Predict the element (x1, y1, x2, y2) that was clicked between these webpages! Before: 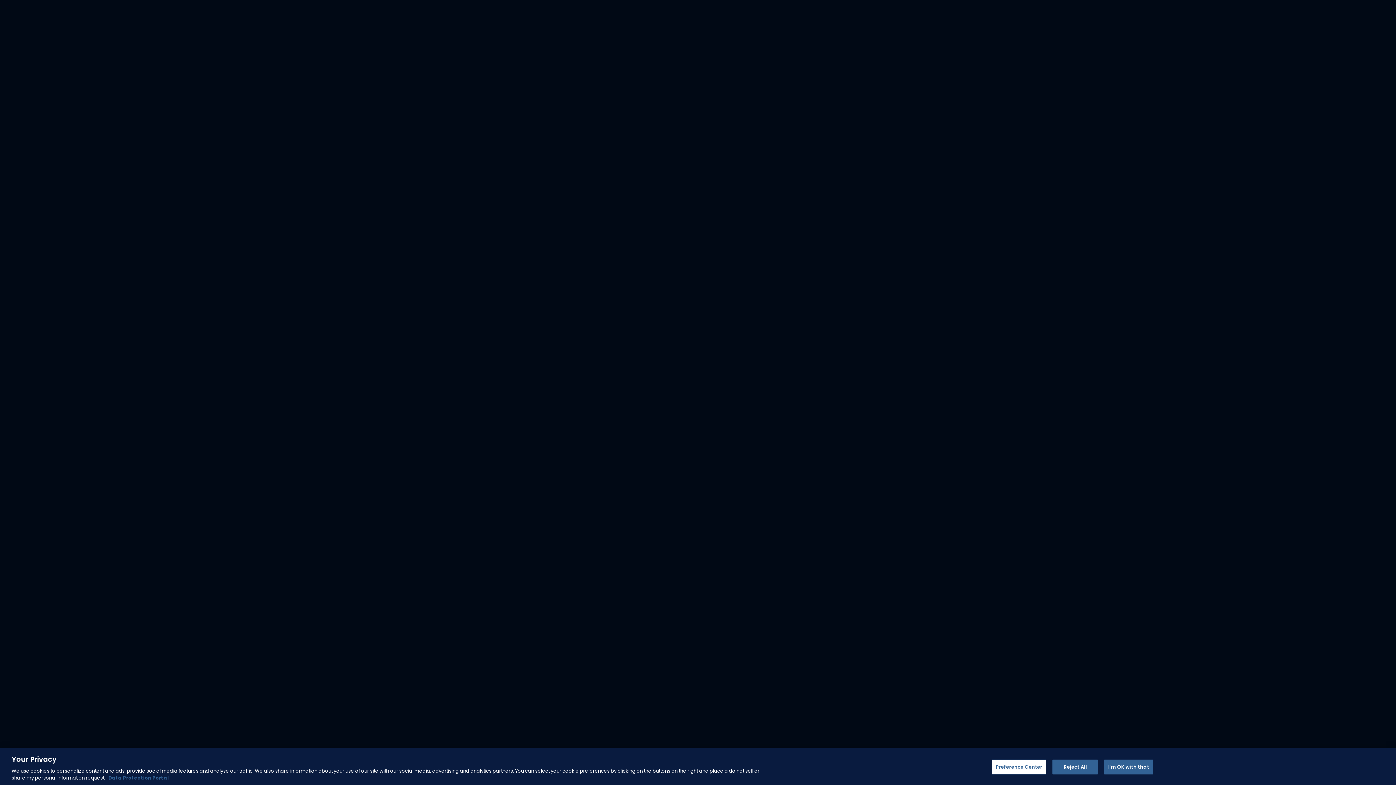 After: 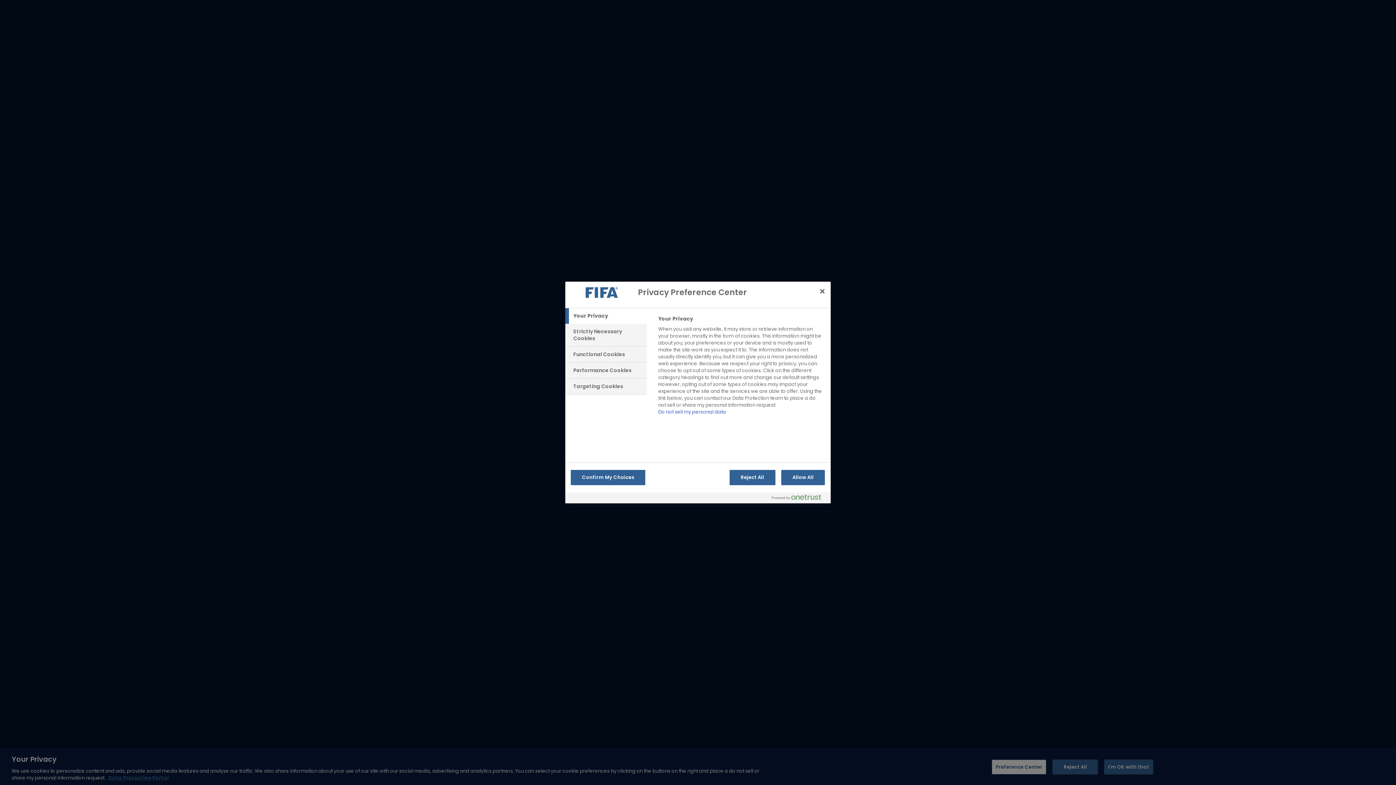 Action: label: Preference Center bbox: (992, 760, 1046, 774)